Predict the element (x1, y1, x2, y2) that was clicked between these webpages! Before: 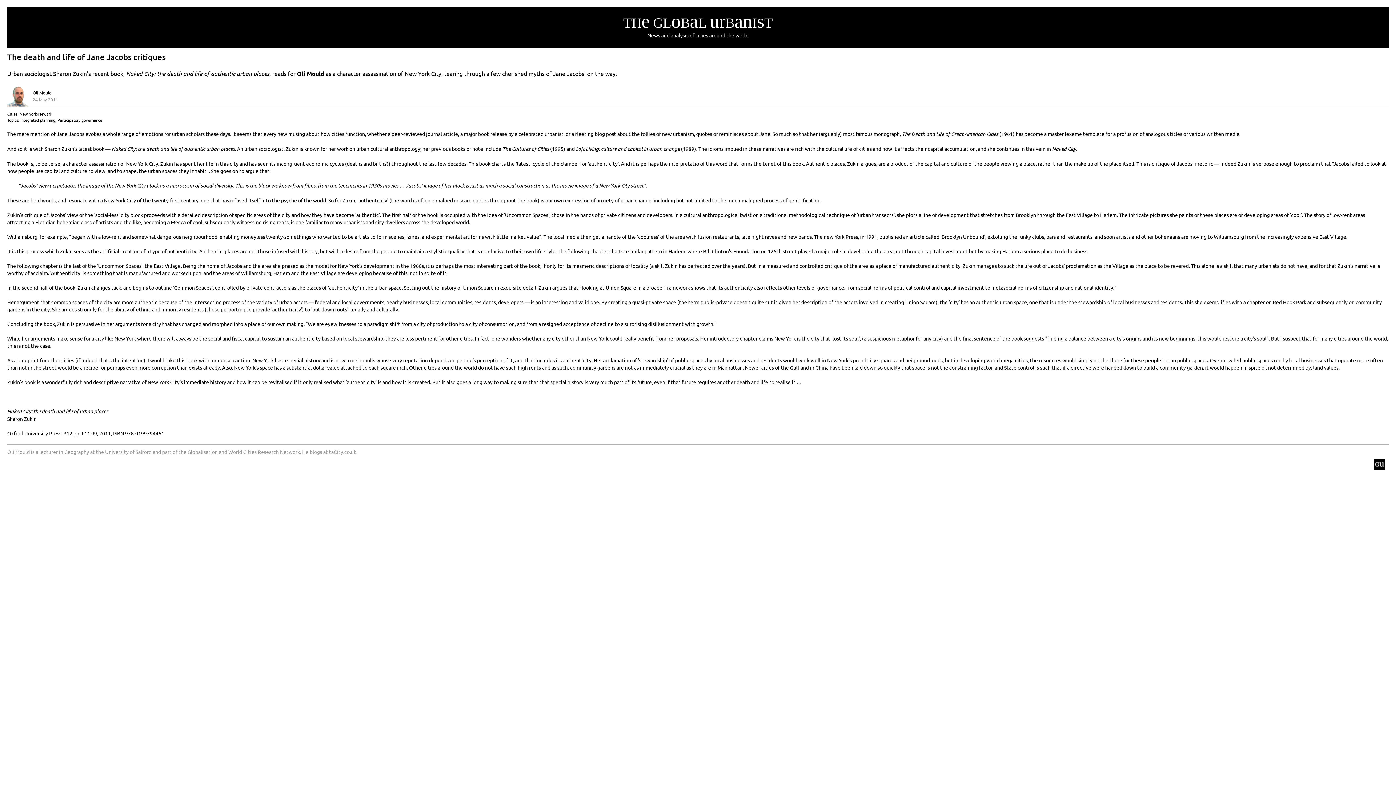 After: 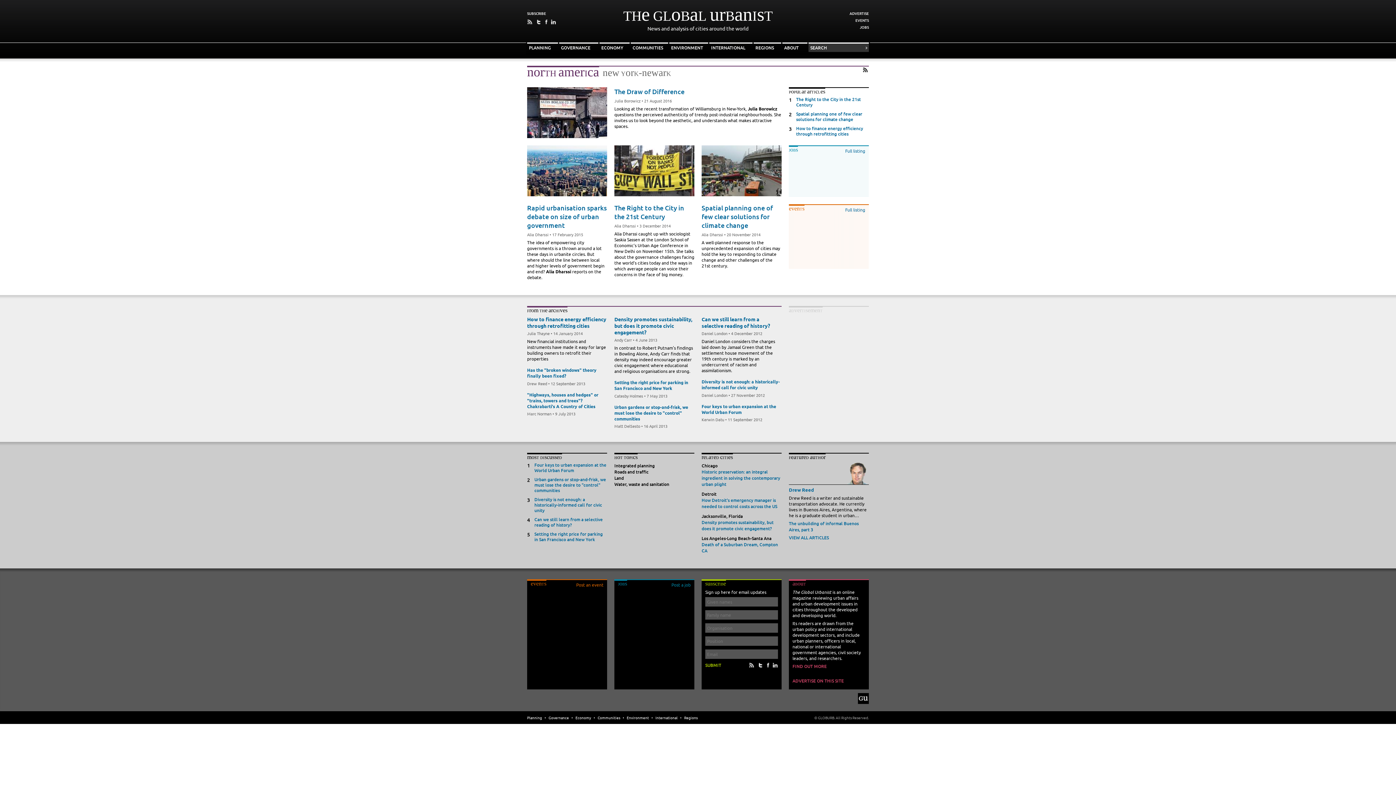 Action: label: New York-Newark bbox: (19, 110, 52, 116)